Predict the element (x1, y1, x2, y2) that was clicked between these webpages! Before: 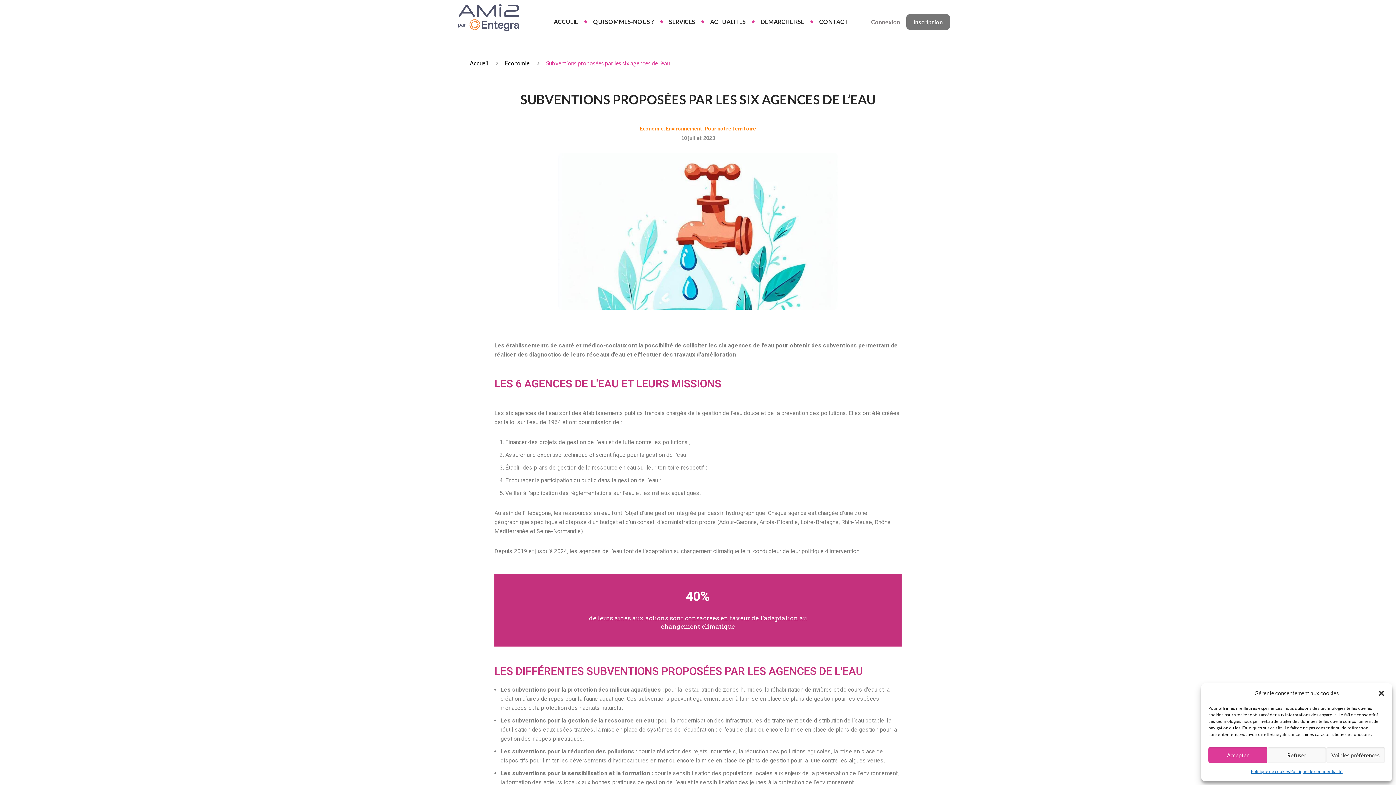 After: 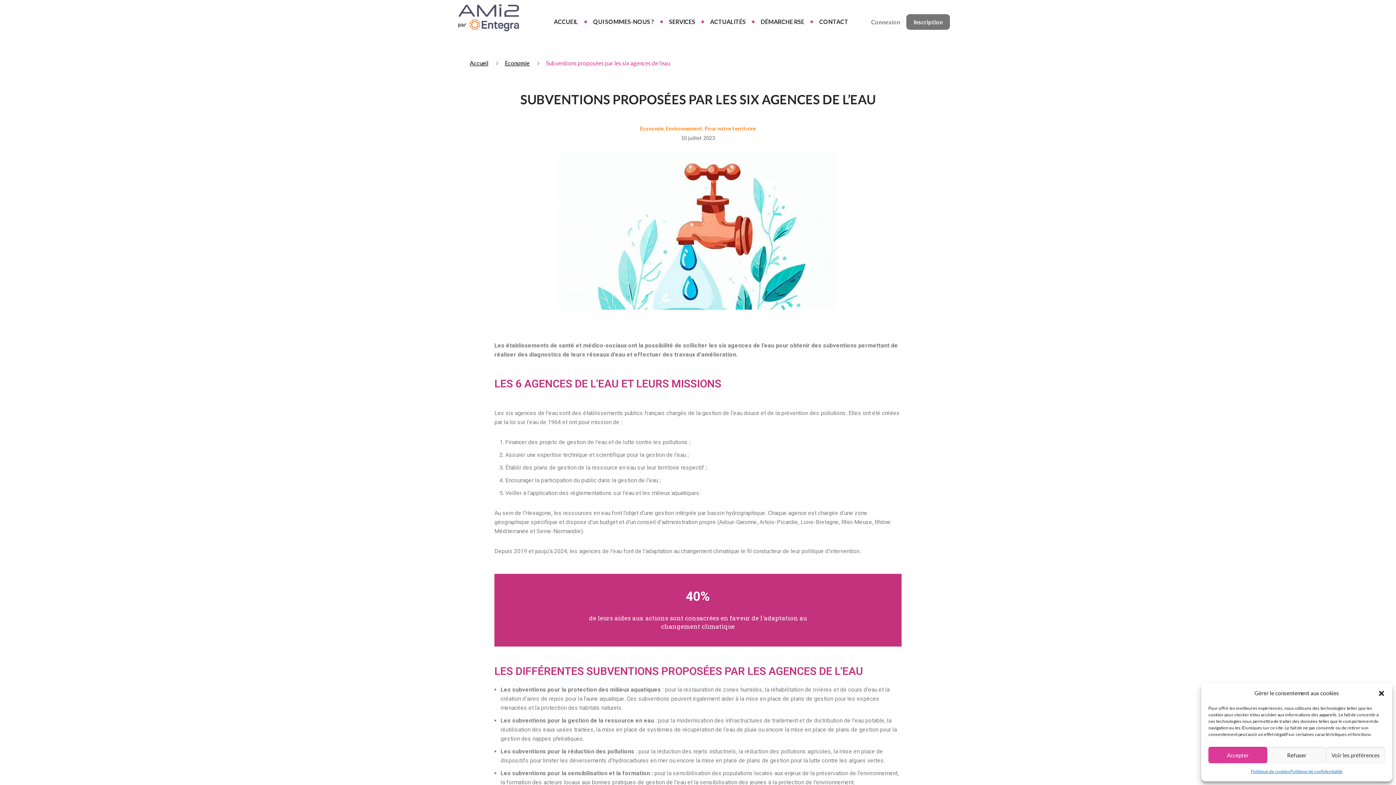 Action: label: Inscription bbox: (906, 14, 950, 29)